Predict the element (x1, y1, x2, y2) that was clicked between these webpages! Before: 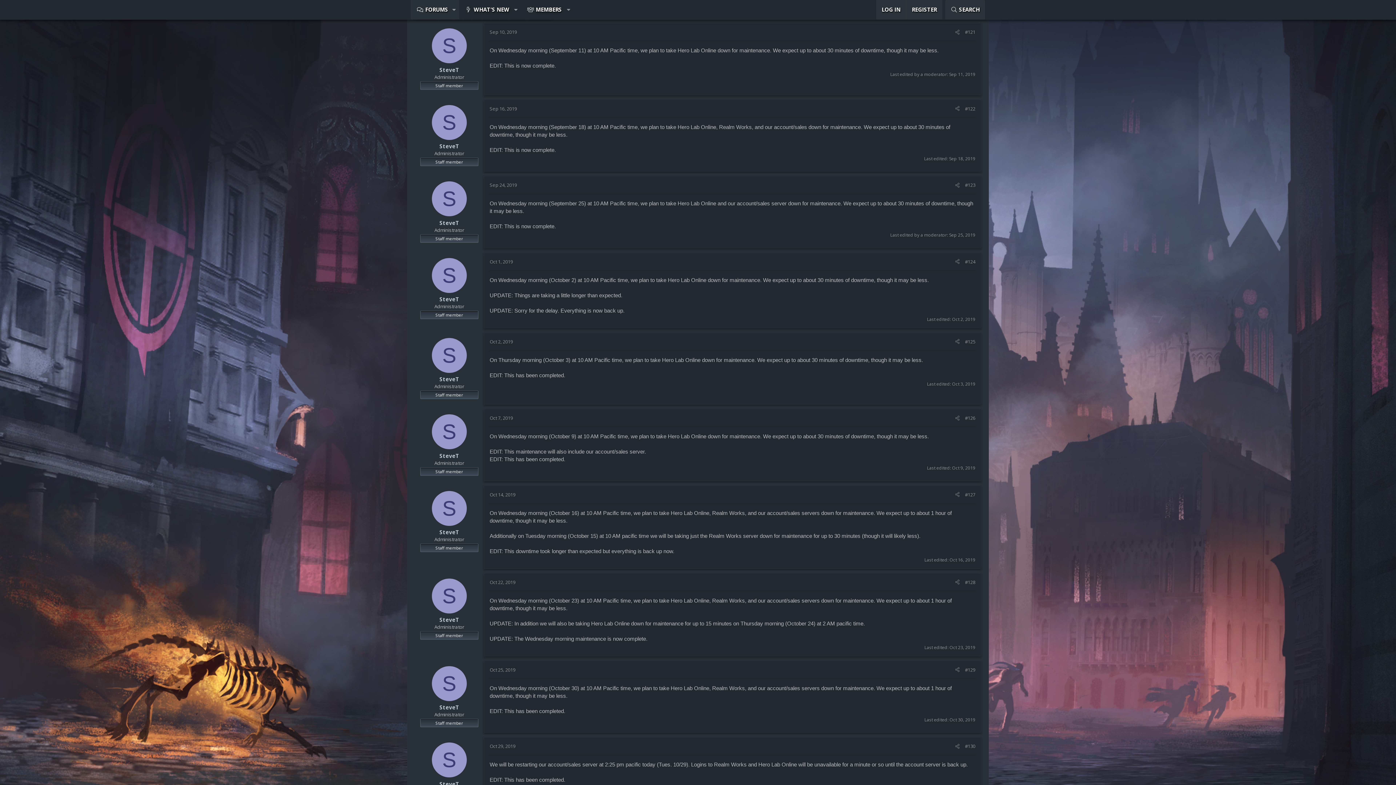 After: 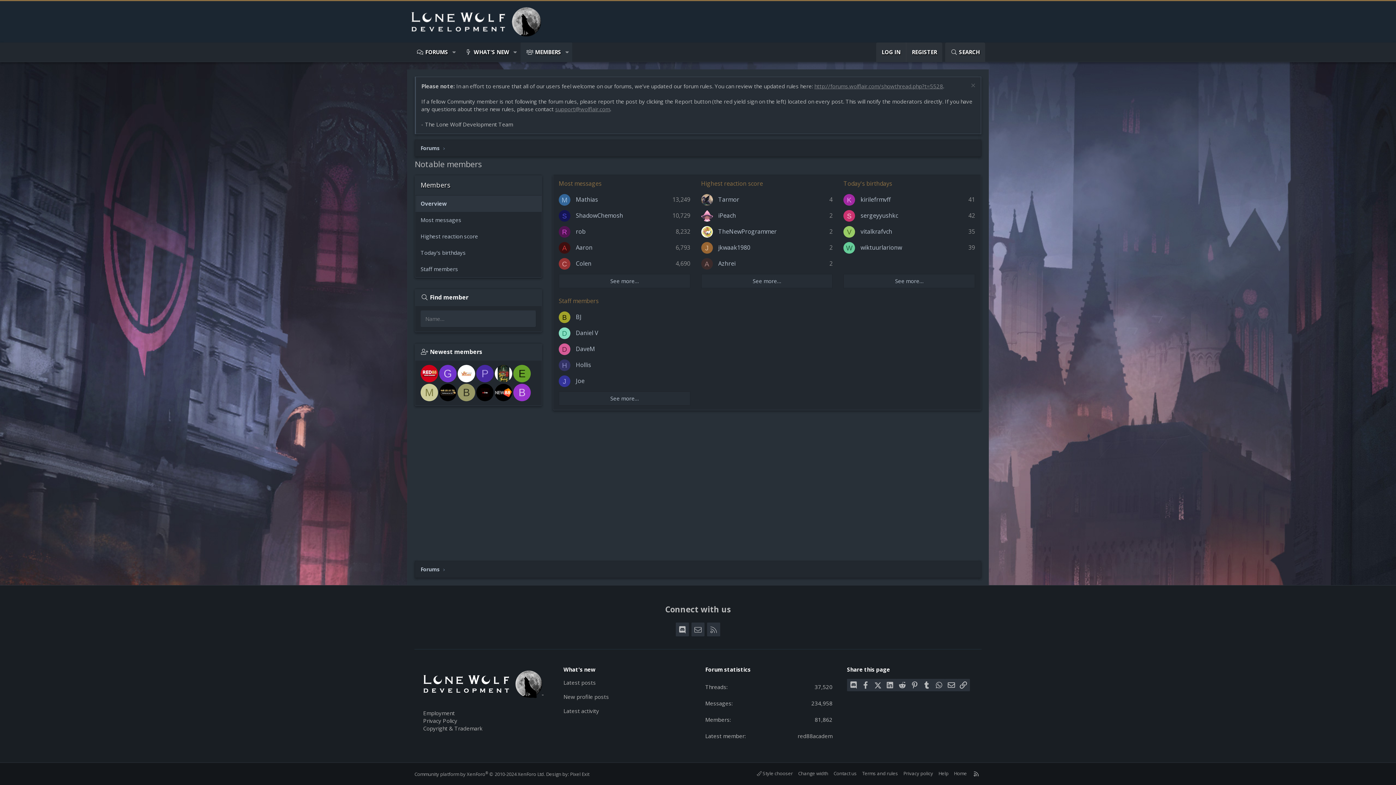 Action: bbox: (521, 0, 563, 19) label: MEMBERS